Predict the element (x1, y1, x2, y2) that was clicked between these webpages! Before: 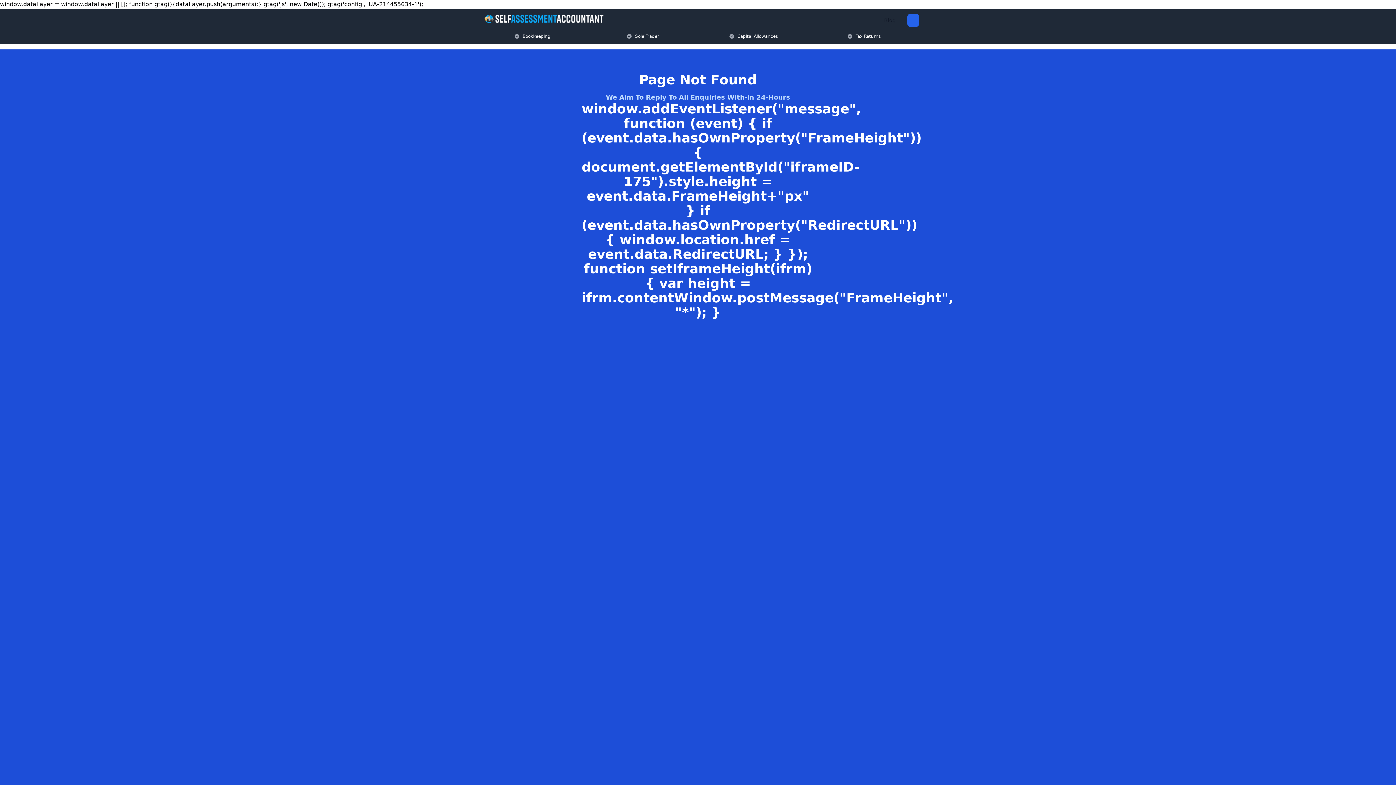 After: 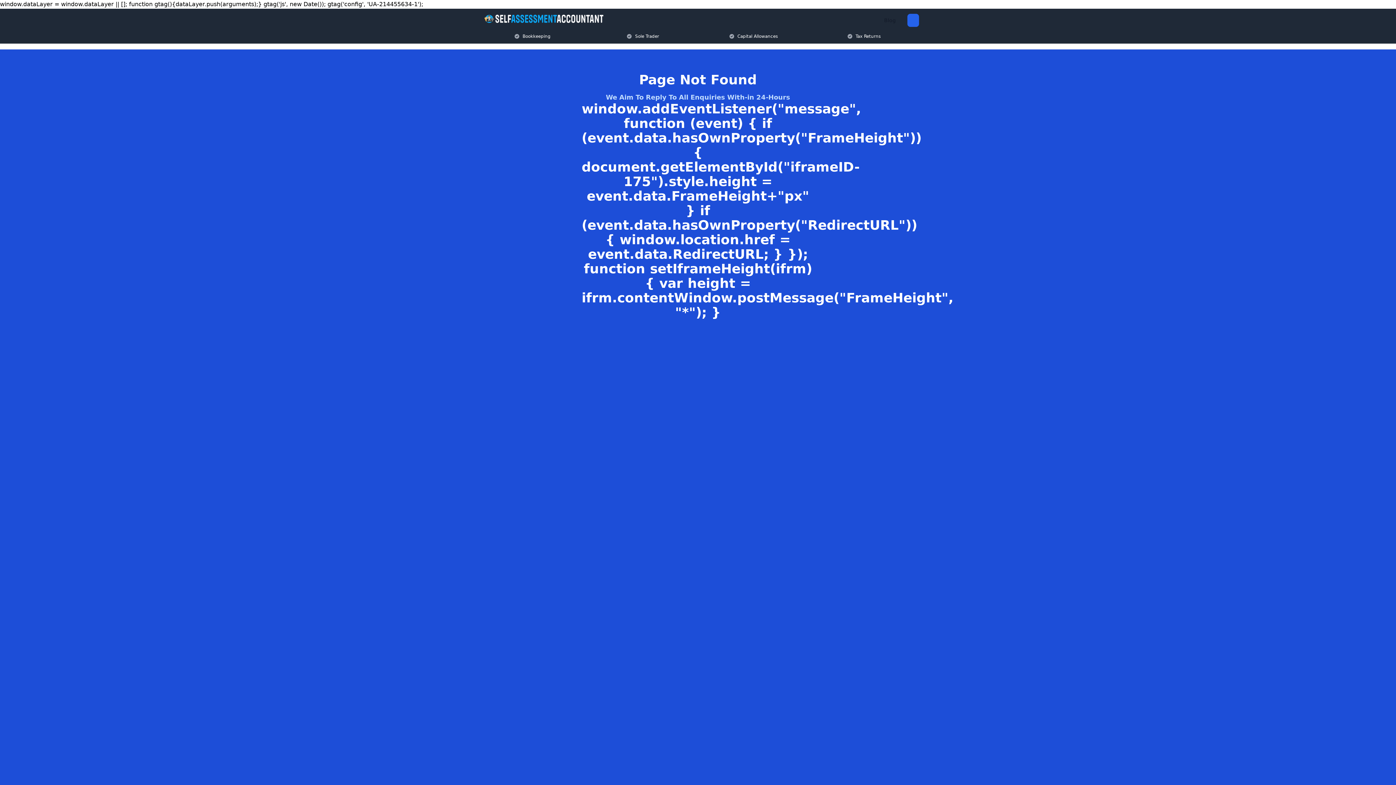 Action: bbox: (907, 13, 919, 26)